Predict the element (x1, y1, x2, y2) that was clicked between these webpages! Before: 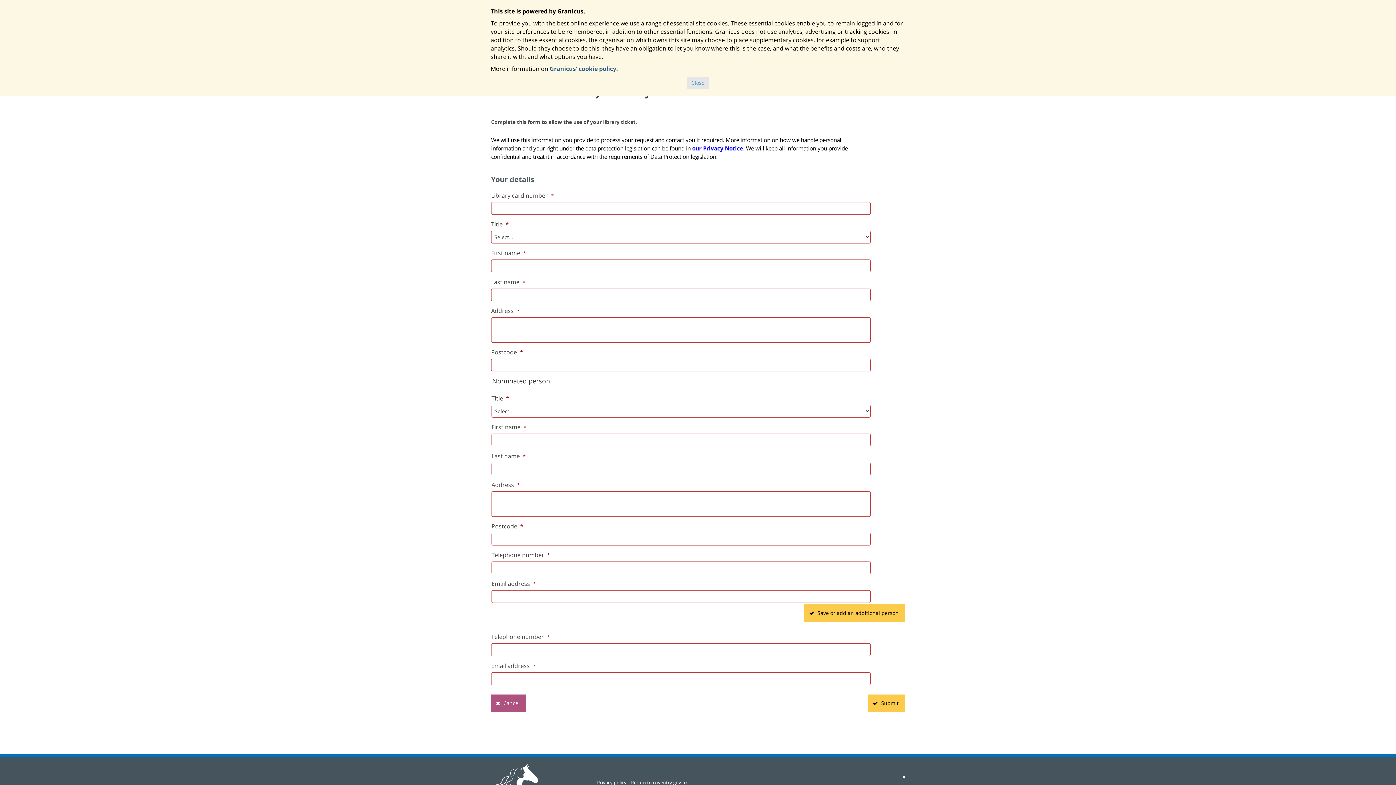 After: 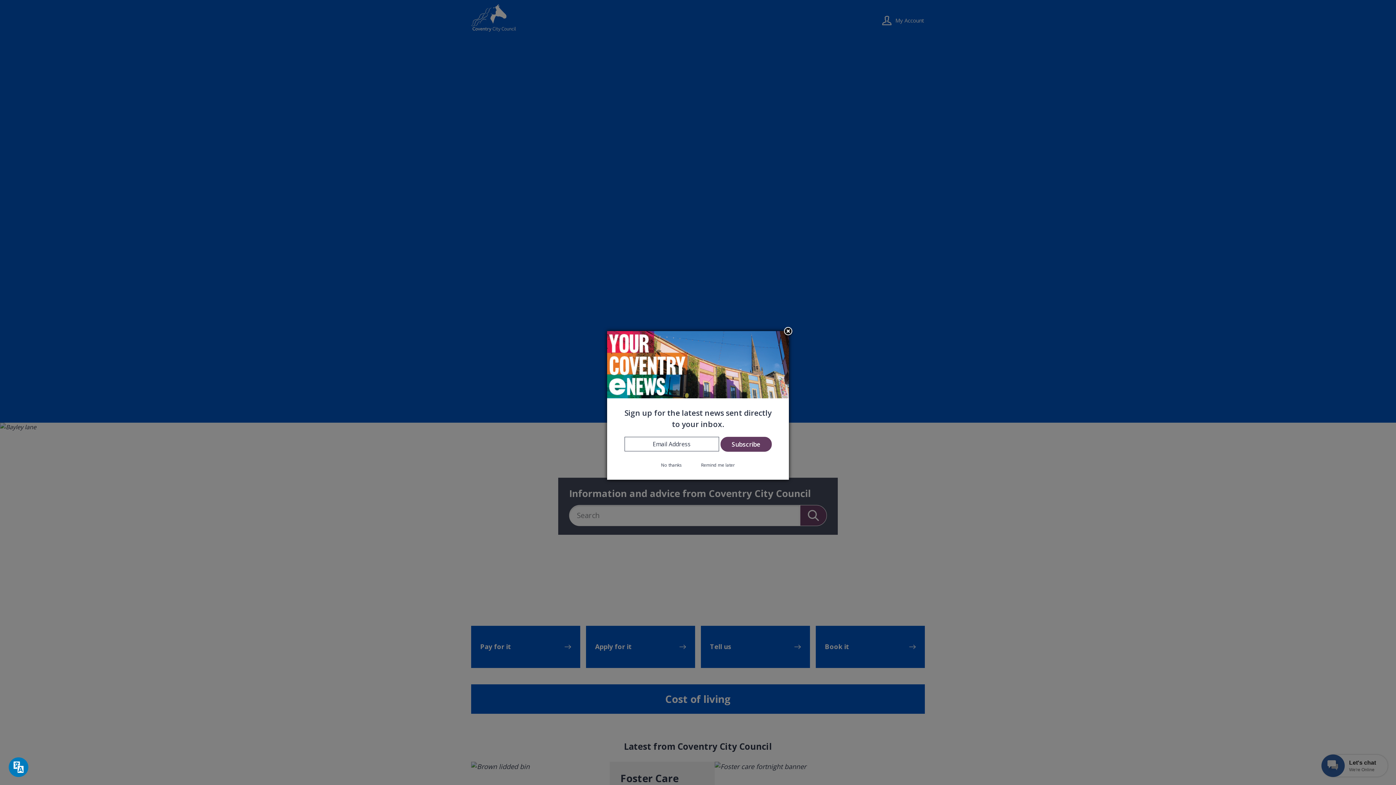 Action: bbox: (631, 778, 688, 785) label: Return to coventry.gov.uk